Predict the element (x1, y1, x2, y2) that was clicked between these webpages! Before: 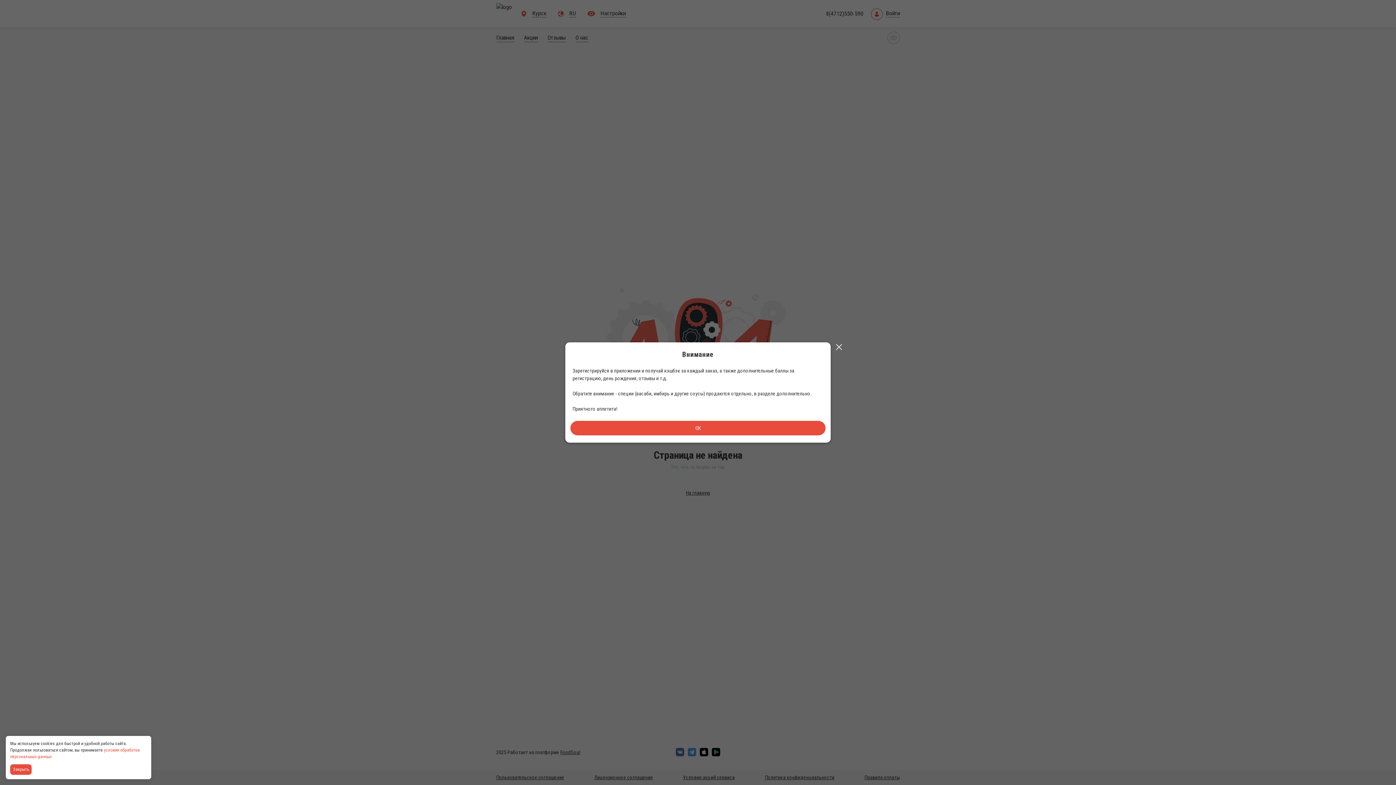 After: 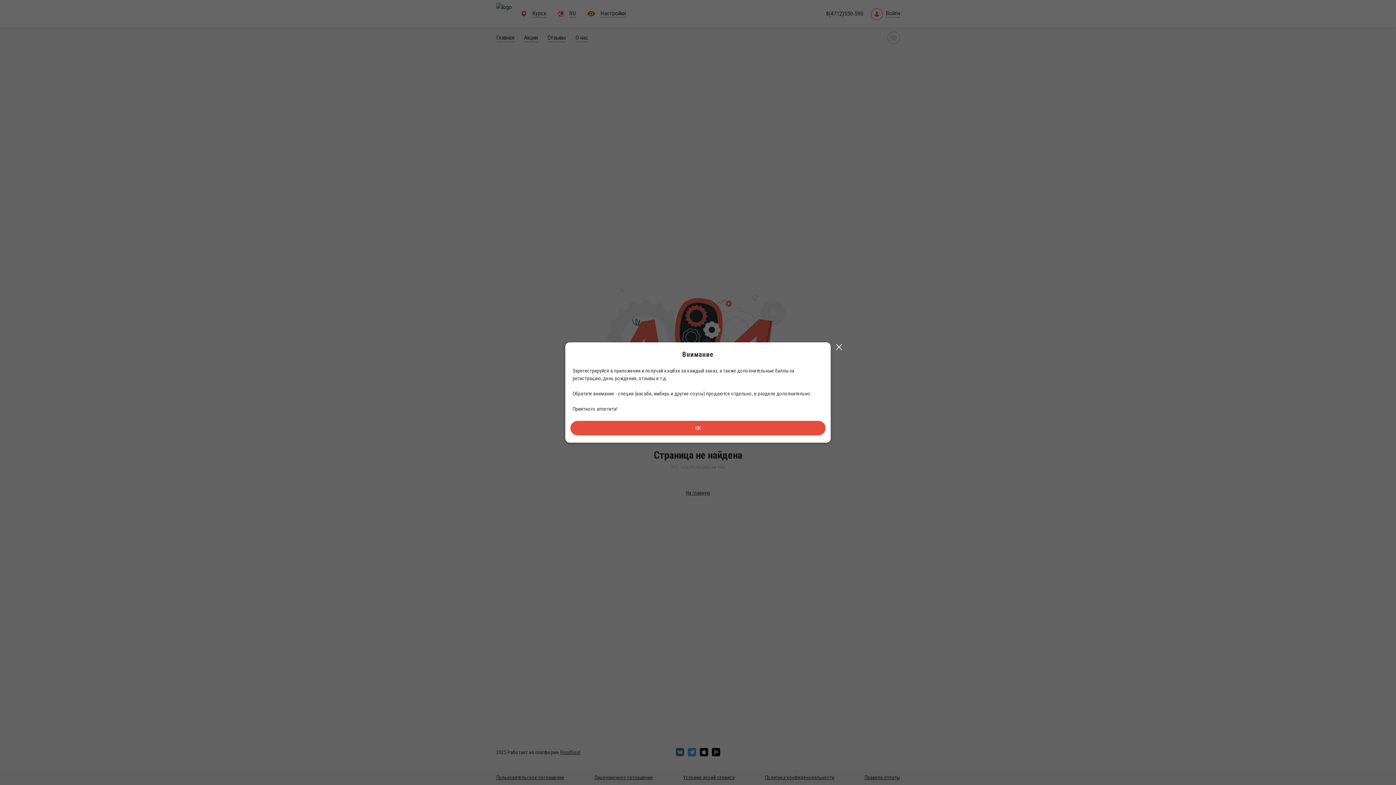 Action: label: Accept all cookies bbox: (10, 764, 33, 775)